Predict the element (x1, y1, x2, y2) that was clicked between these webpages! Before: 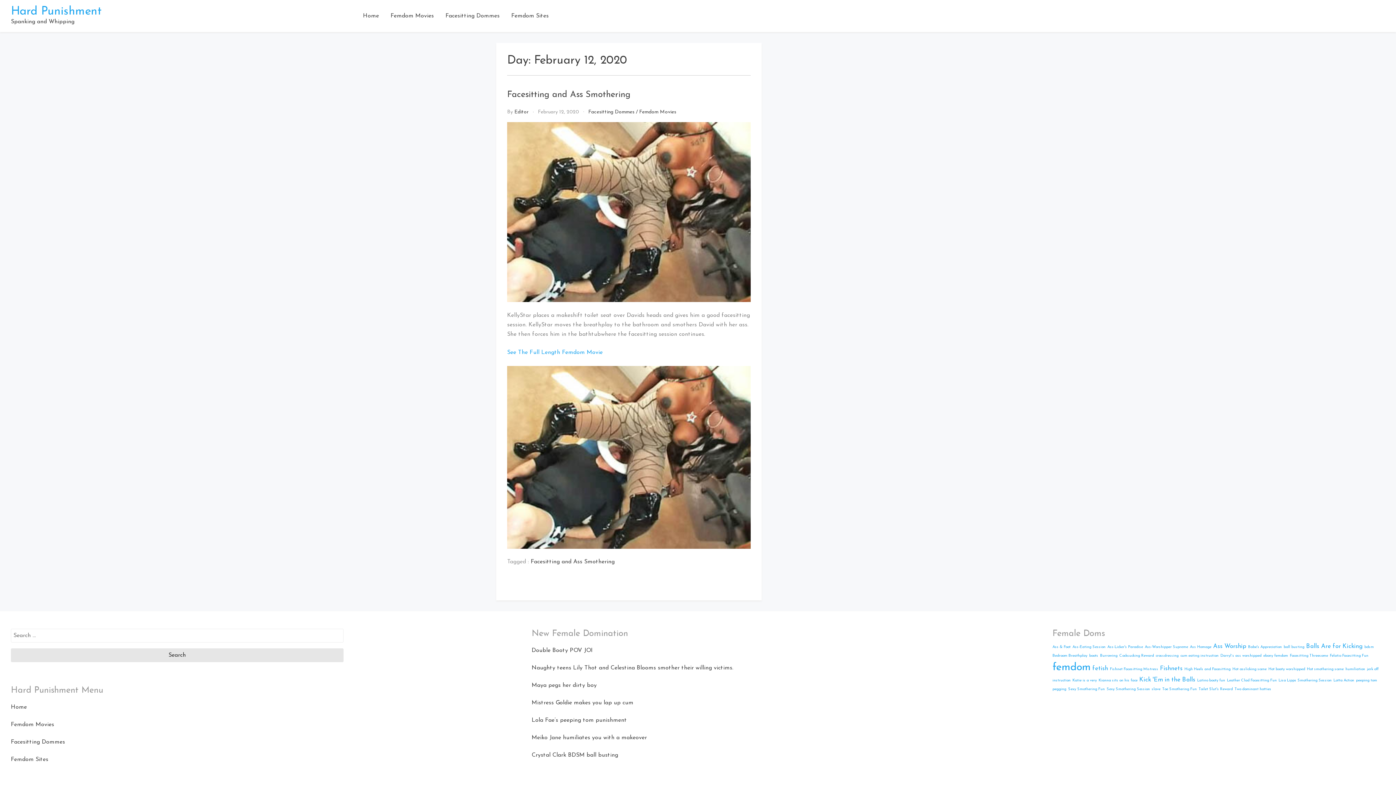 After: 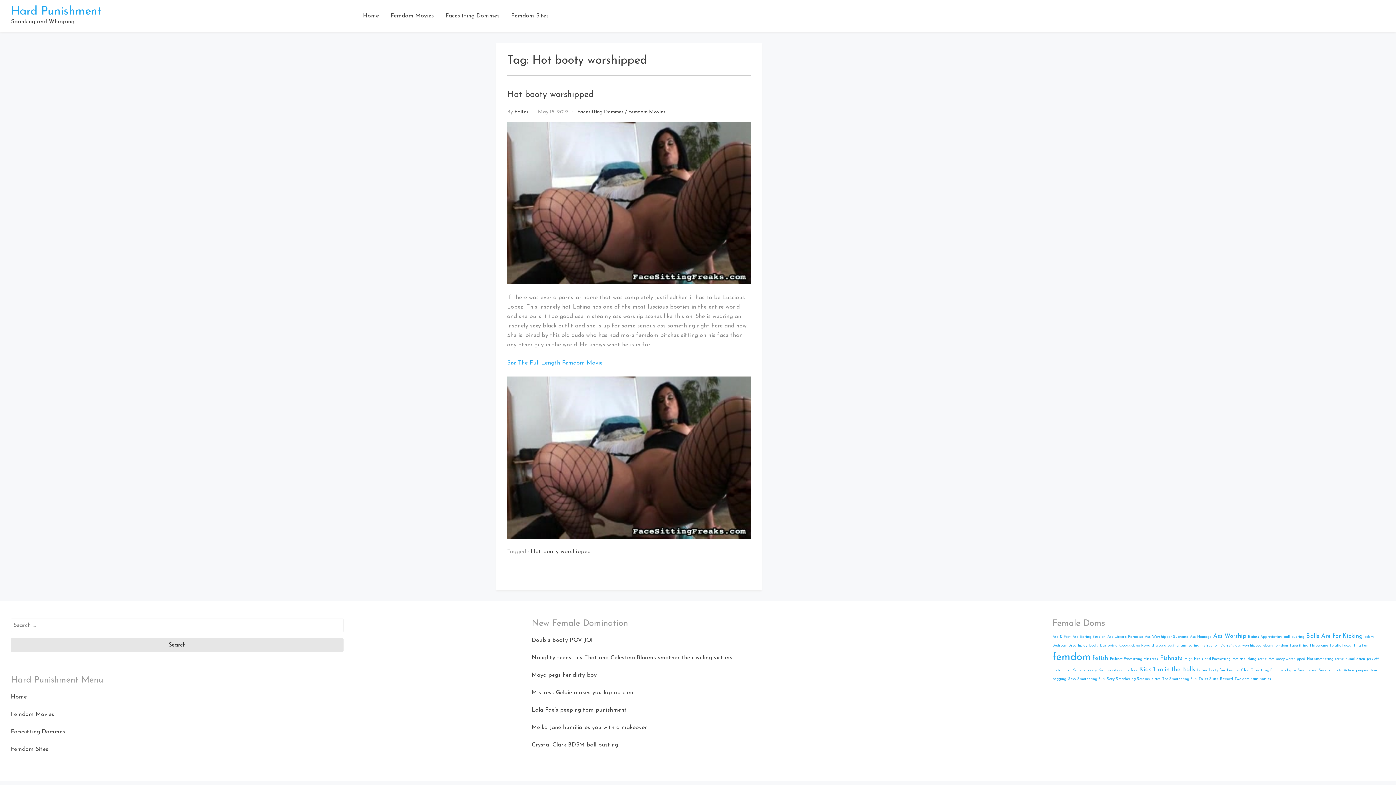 Action: label: Hot booty worshipped (1 item) bbox: (1268, 667, 1305, 671)